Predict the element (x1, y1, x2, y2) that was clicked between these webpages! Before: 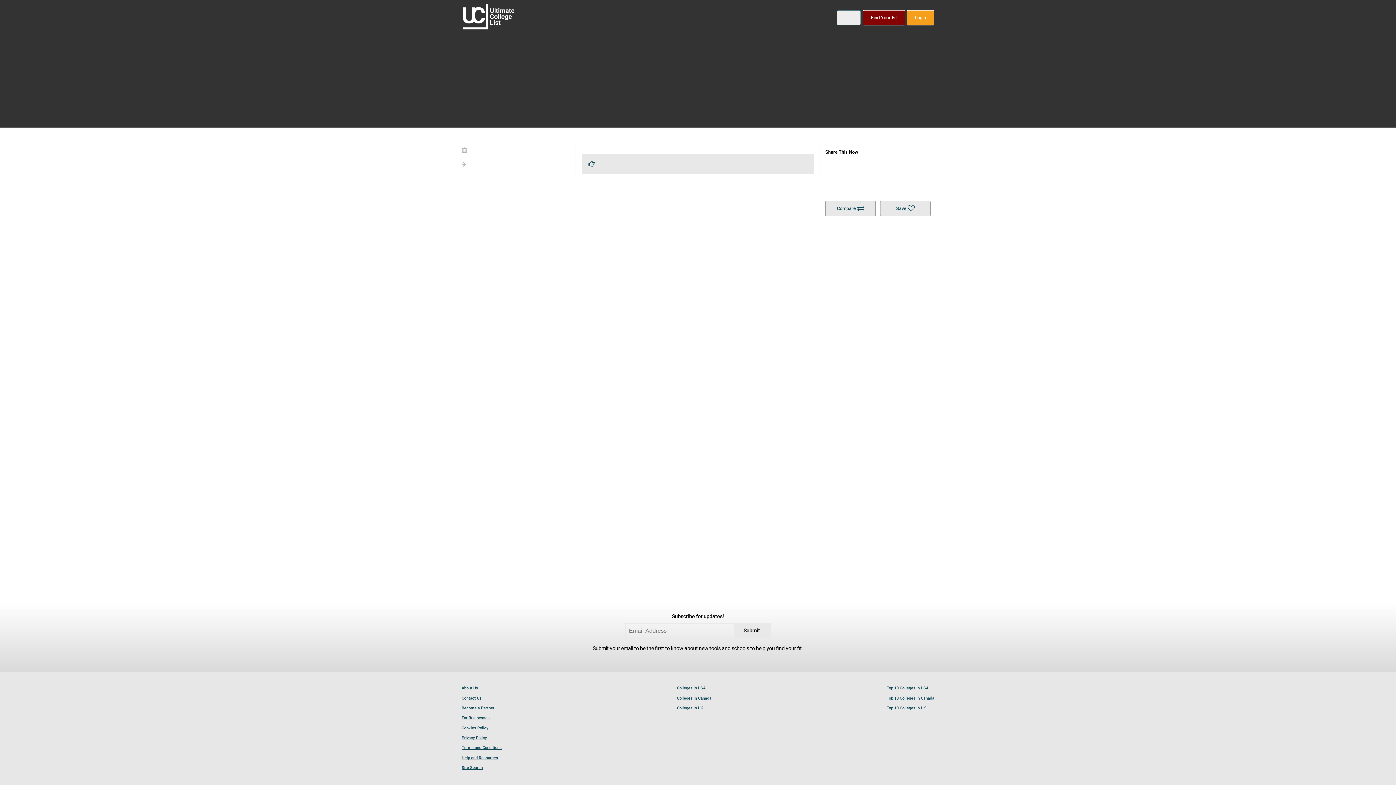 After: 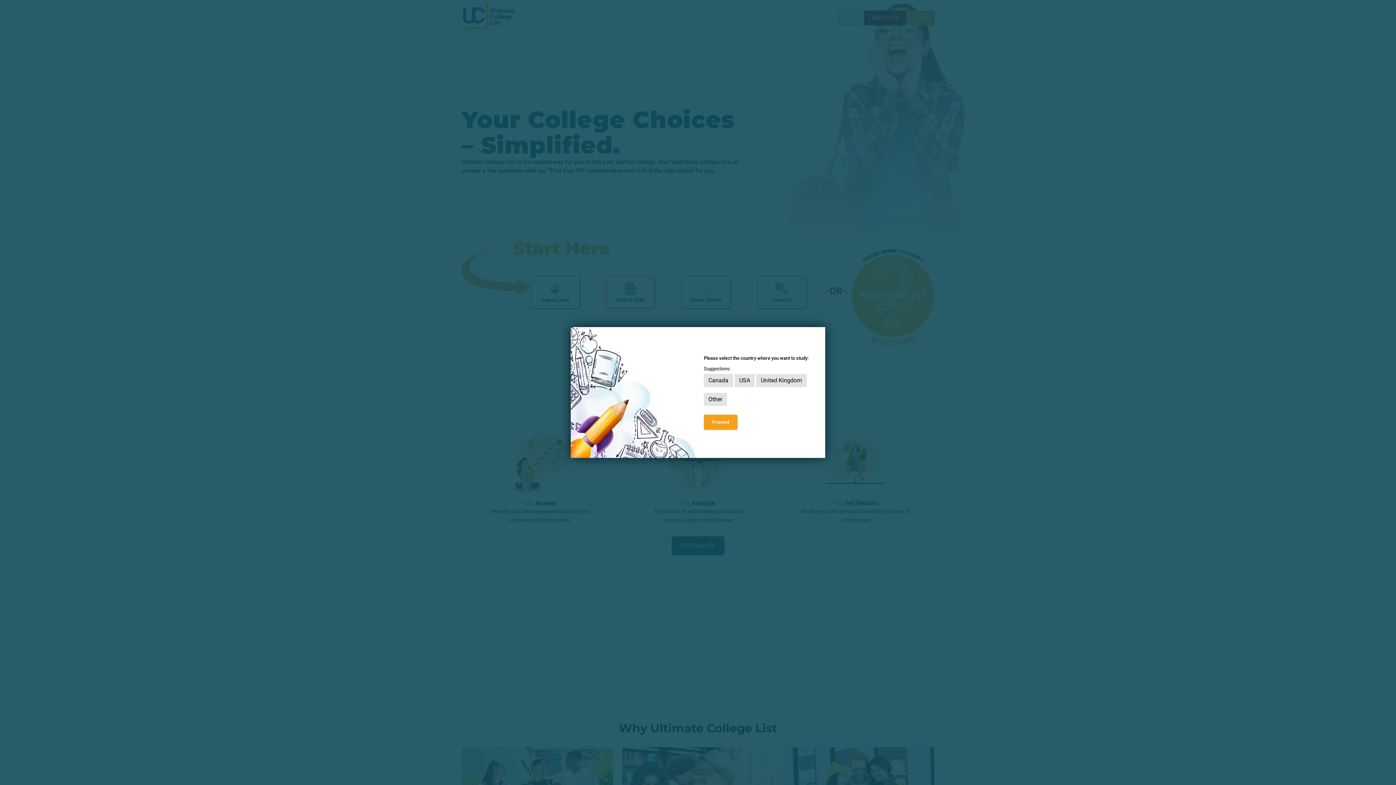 Action: bbox: (461, 24, 516, 31)